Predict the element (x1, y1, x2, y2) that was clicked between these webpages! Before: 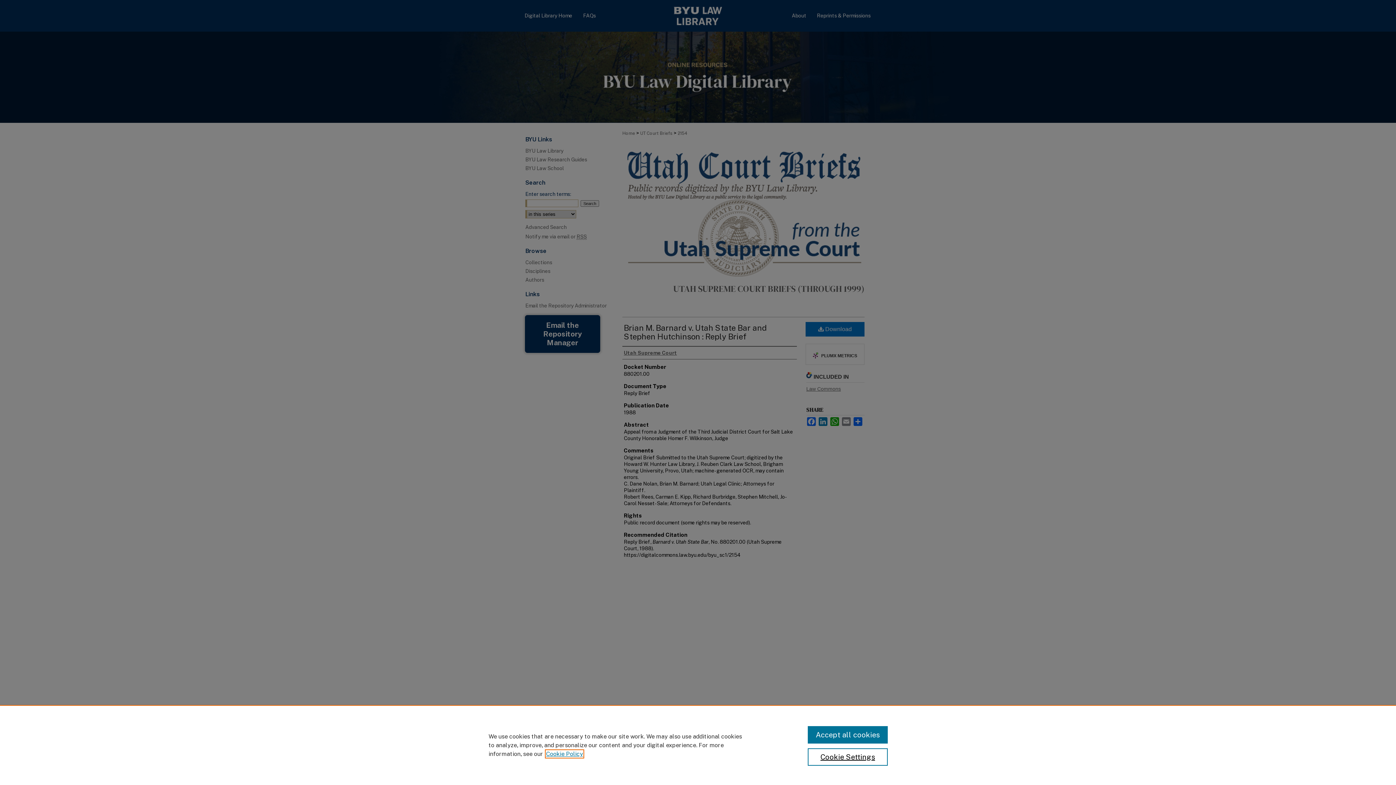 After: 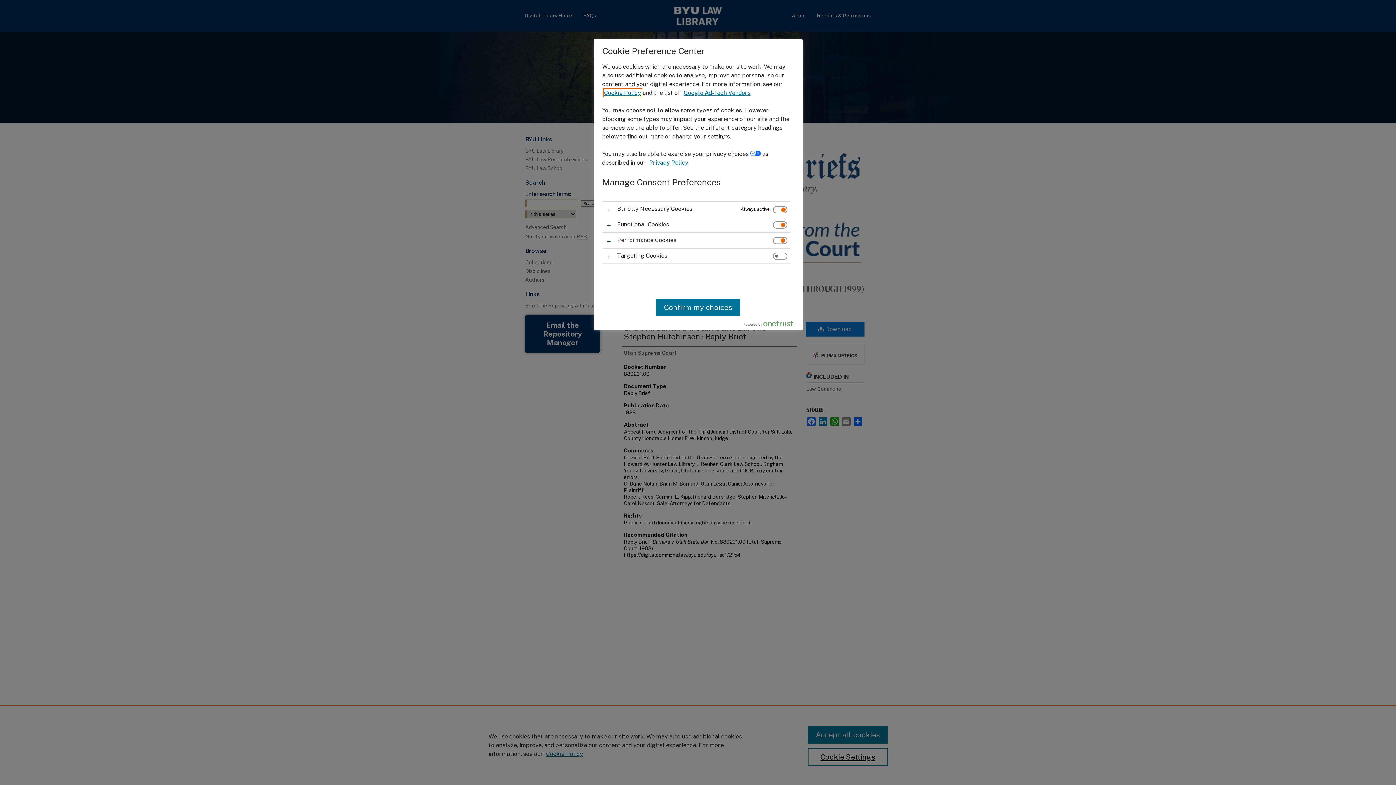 Action: bbox: (807, 748, 887, 766) label: Cookie Settings